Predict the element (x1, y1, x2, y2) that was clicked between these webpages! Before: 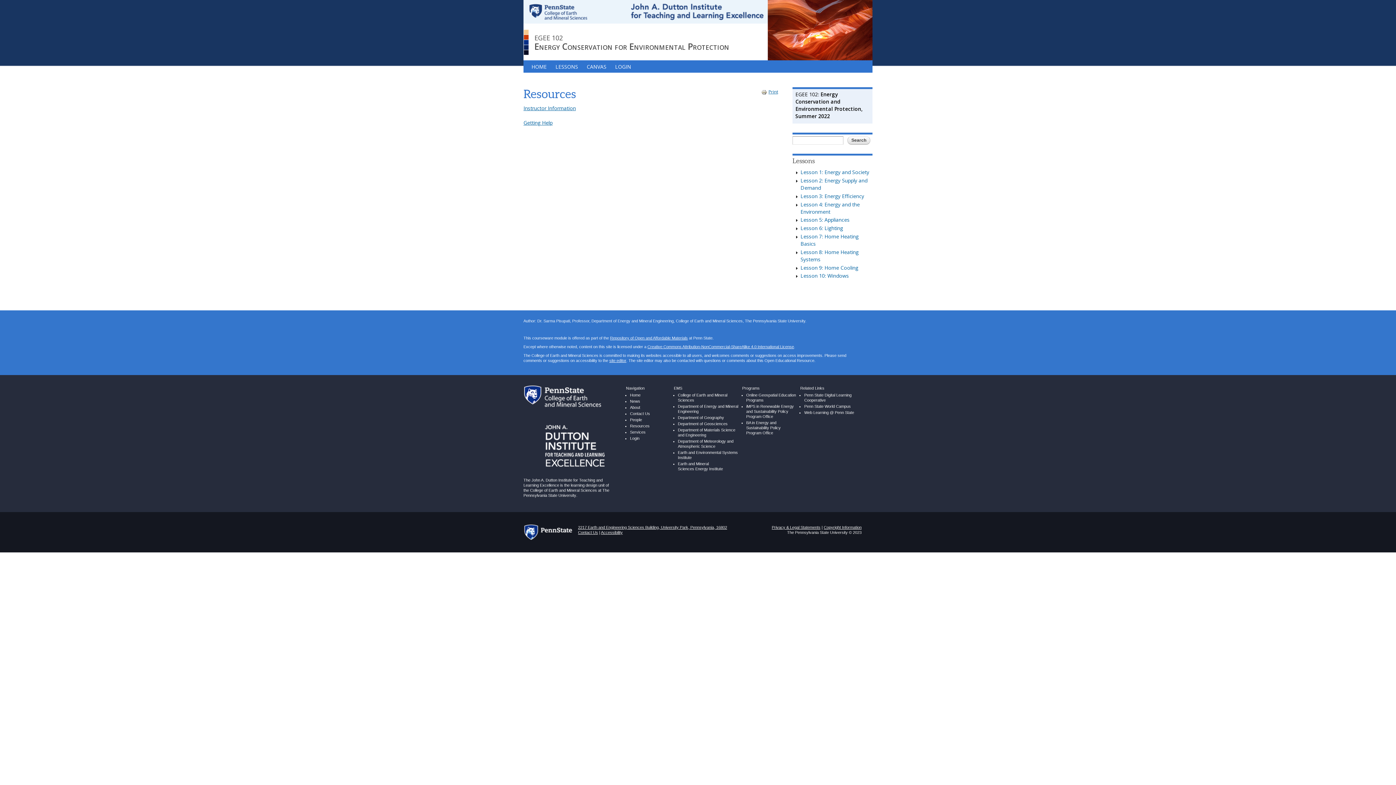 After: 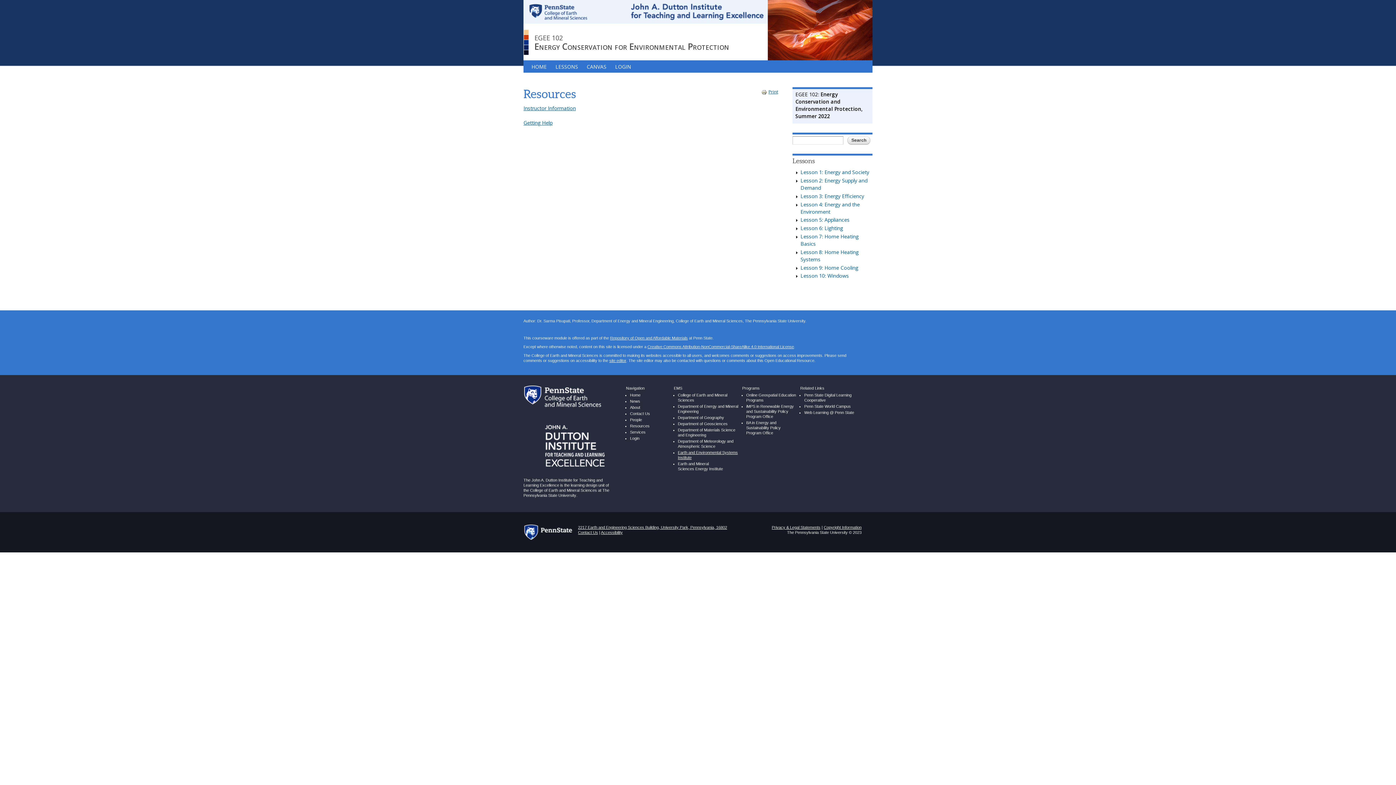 Action: bbox: (678, 449, 738, 460) label: Earth and Environmental Systems Institute
(link is external)